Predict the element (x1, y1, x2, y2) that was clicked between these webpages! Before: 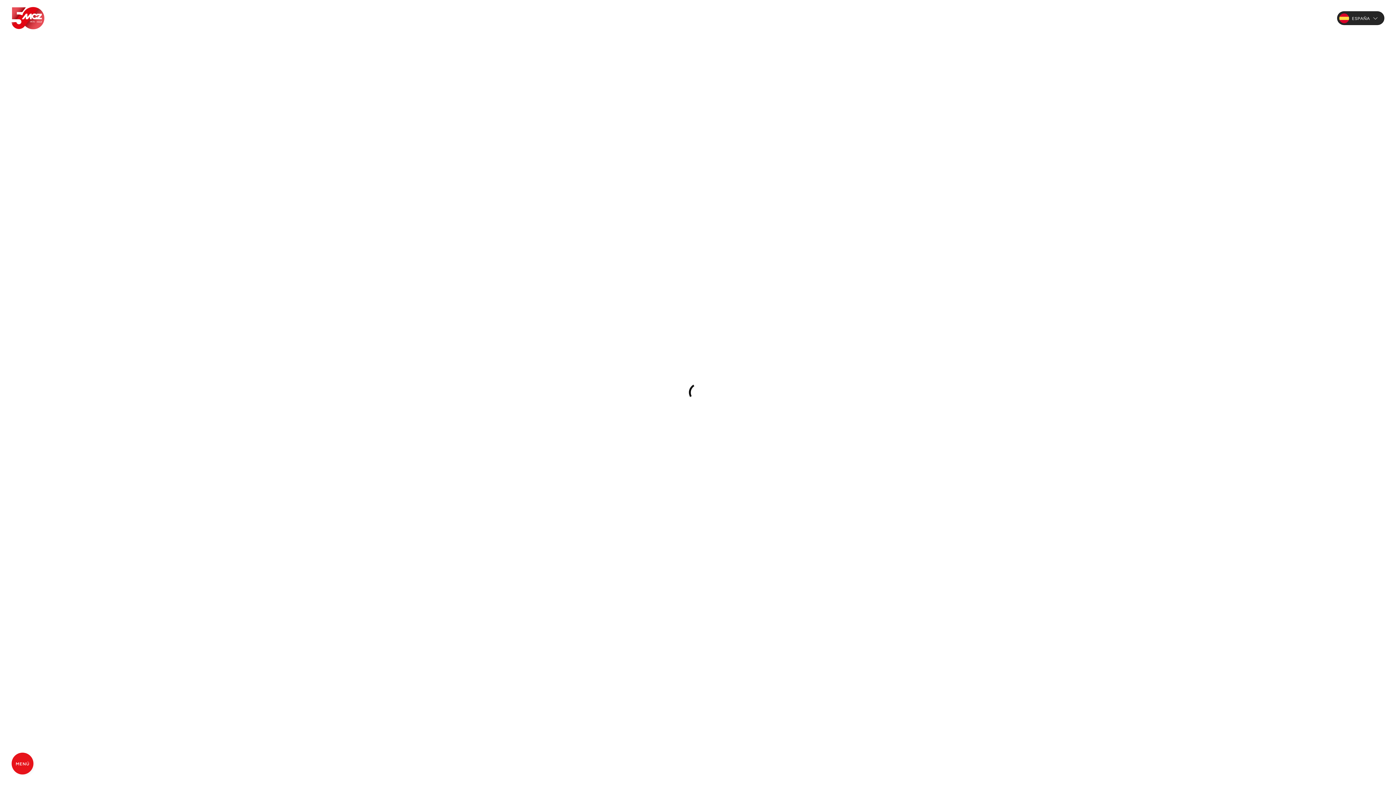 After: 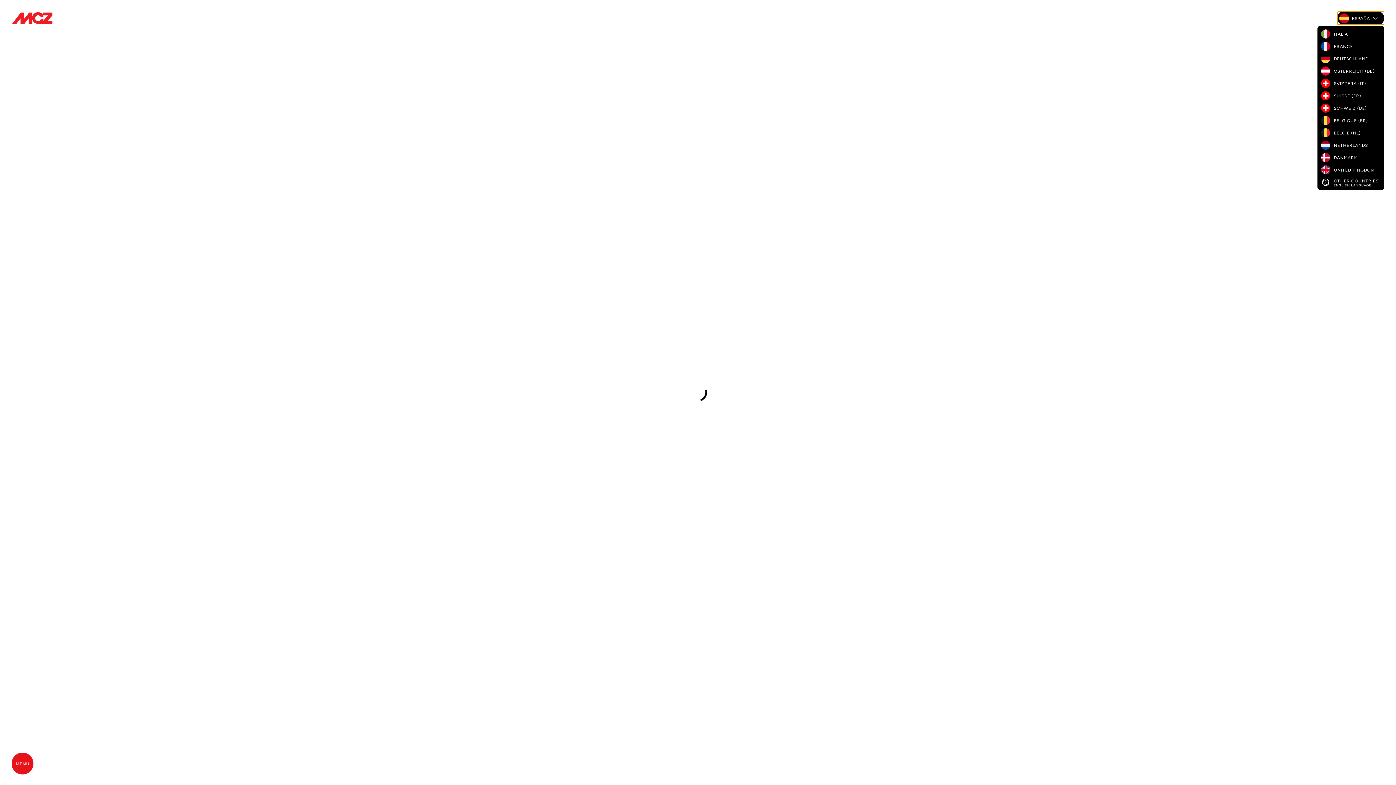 Action: bbox: (1337, 11, 1384, 25) label: ESPAÑA